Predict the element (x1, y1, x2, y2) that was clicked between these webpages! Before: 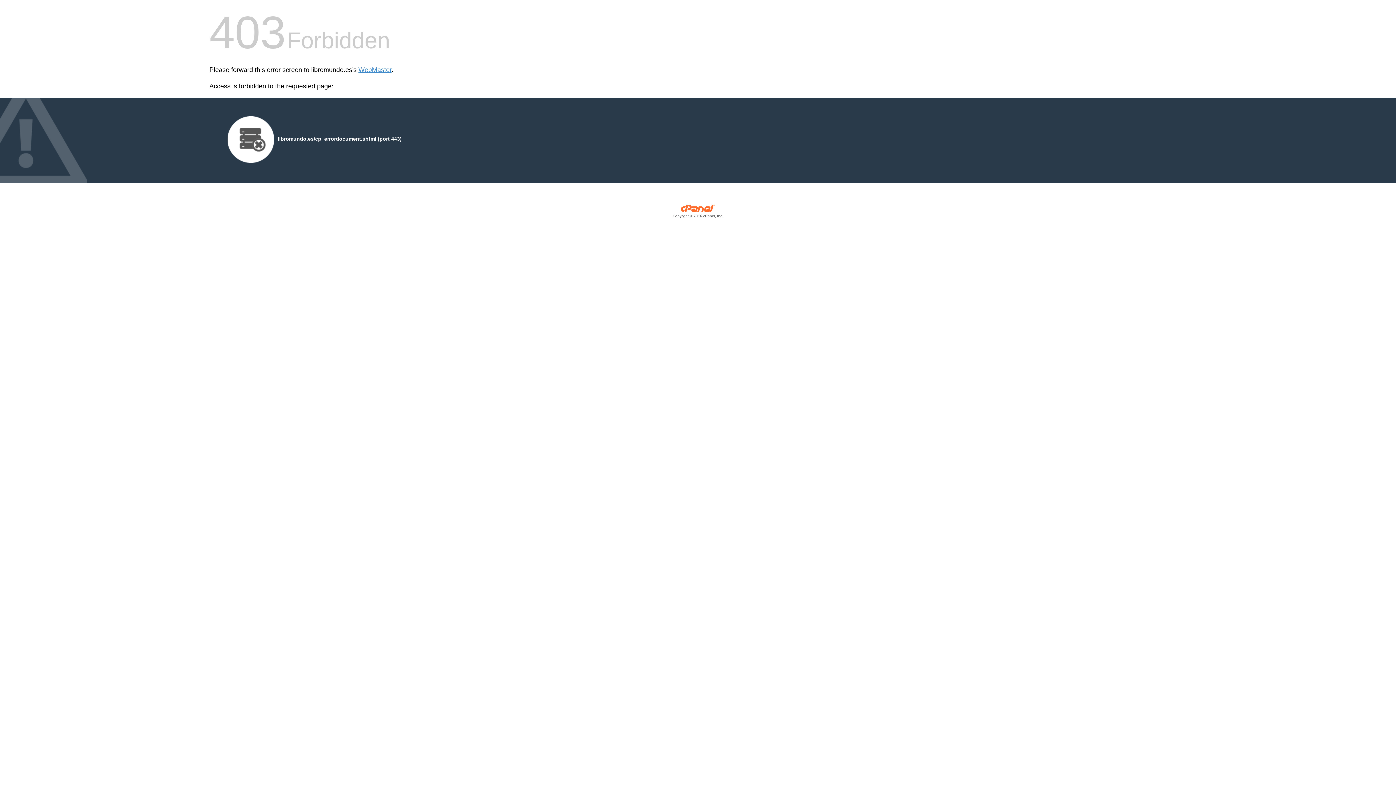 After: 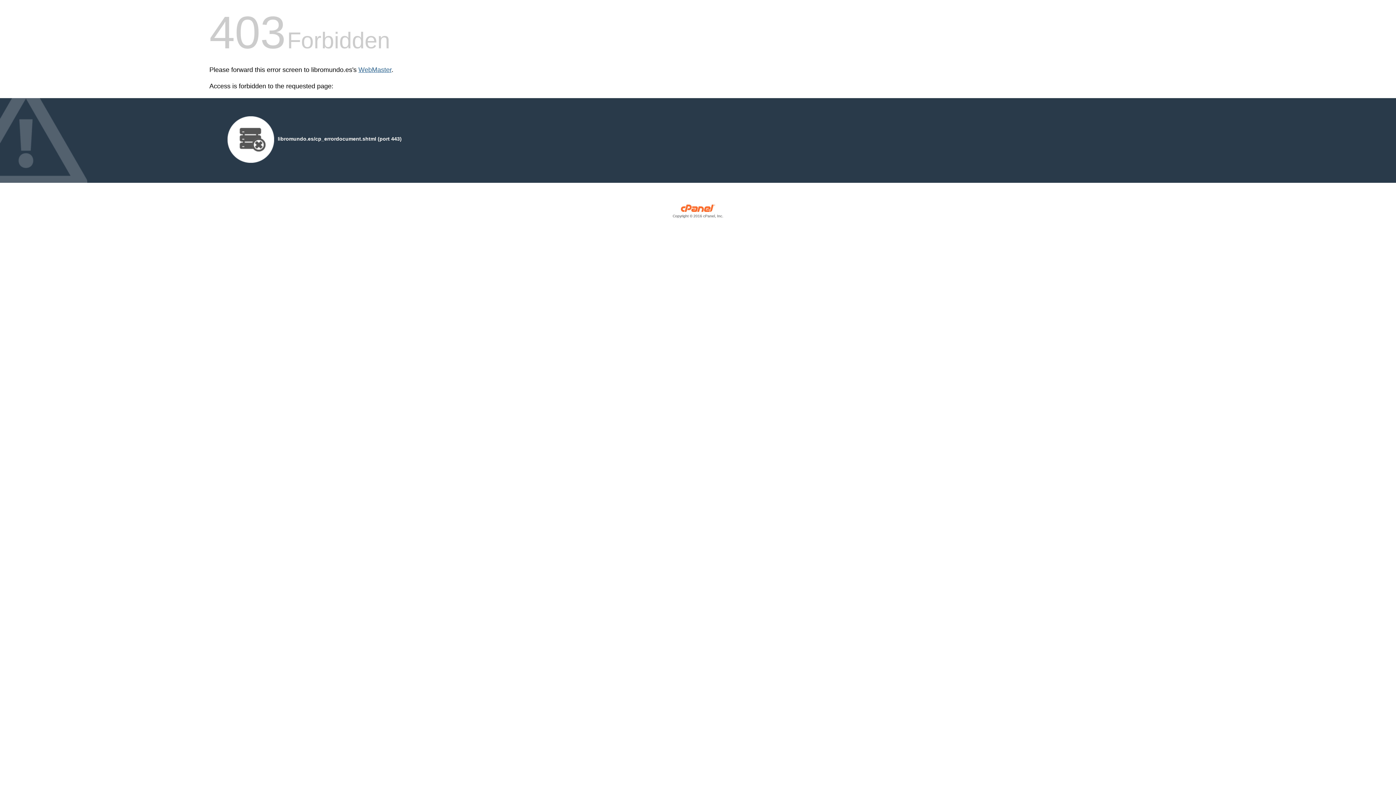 Action: label: WebMaster bbox: (358, 66, 391, 73)